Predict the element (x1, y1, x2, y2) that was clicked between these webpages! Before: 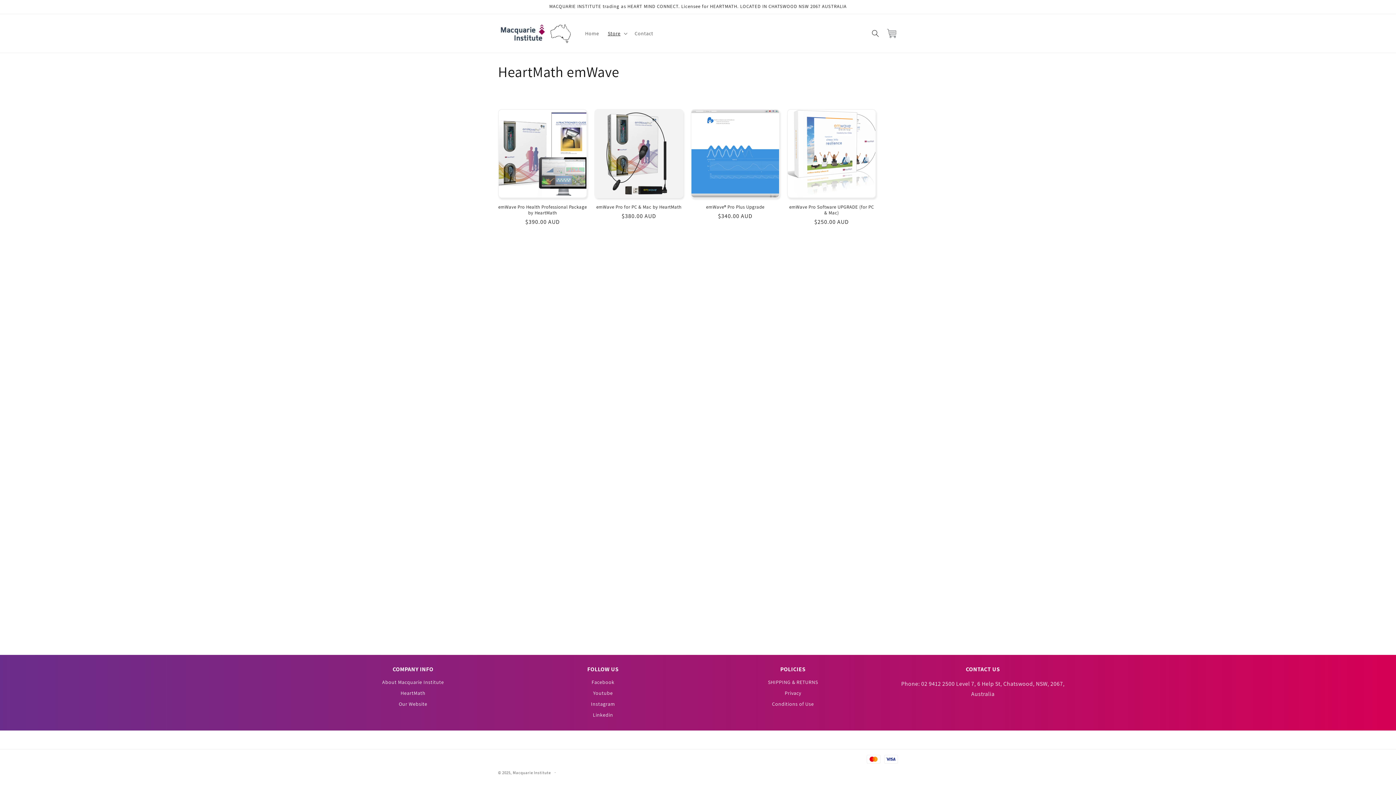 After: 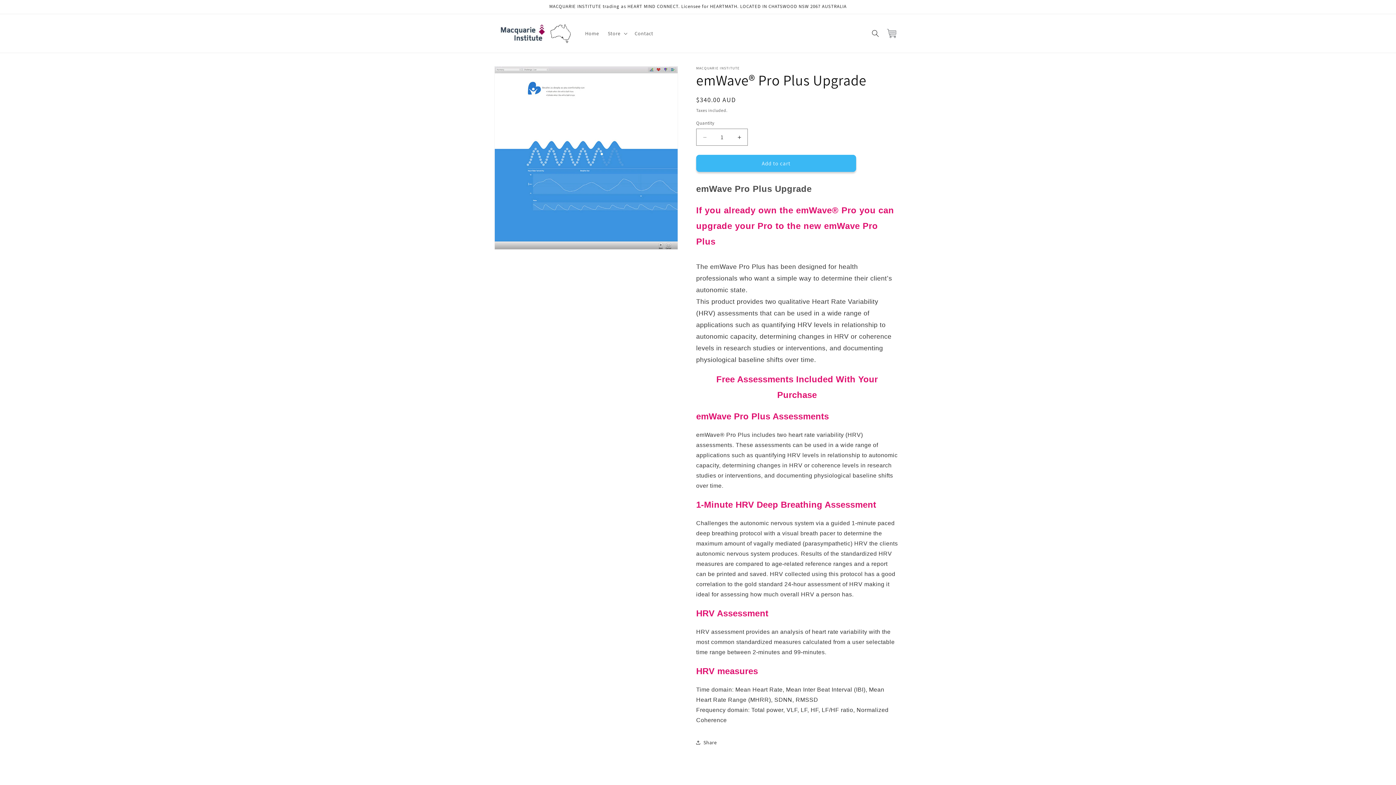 Action: bbox: (690, 204, 780, 210) label: emWave® Pro Plus Upgrade